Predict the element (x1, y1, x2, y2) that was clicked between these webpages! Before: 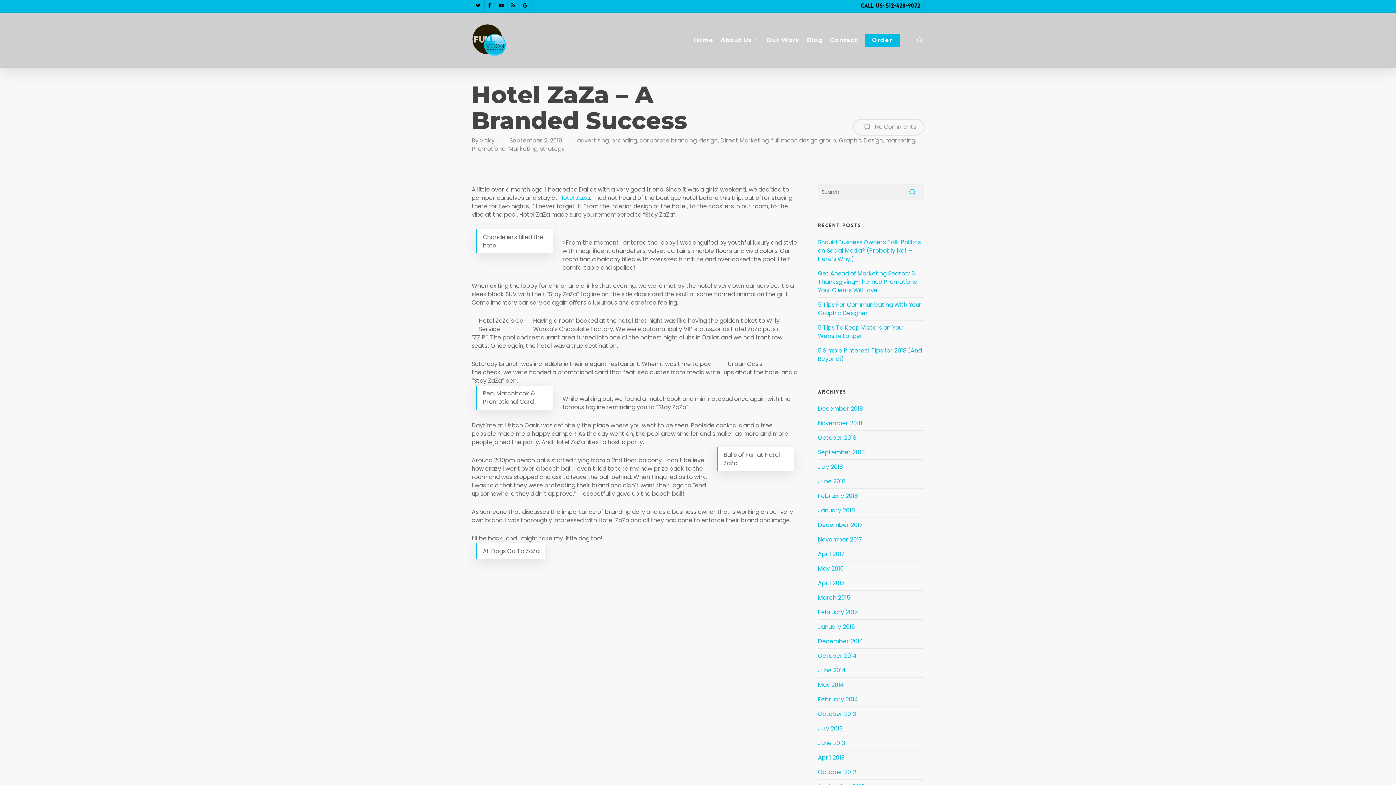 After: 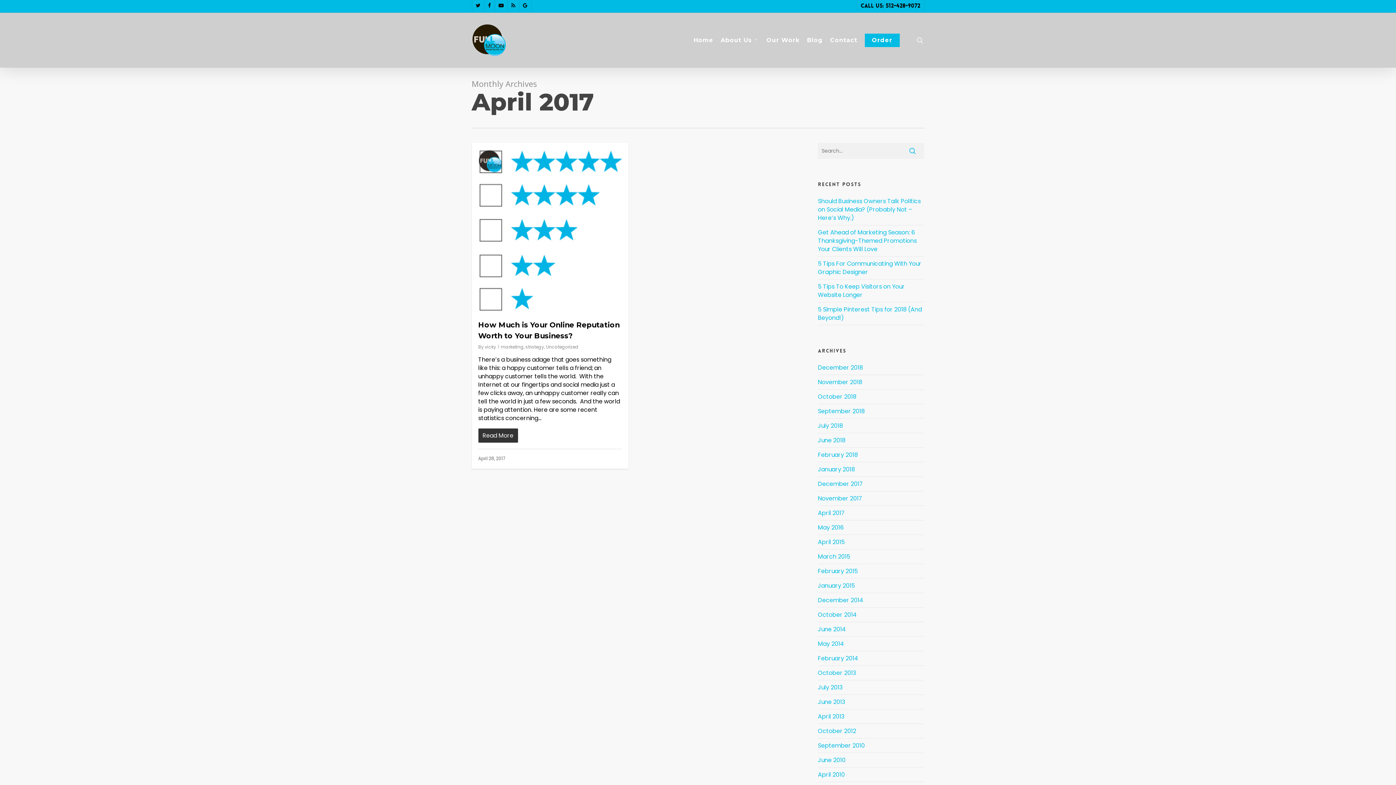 Action: label: April 2017 bbox: (818, 550, 845, 558)